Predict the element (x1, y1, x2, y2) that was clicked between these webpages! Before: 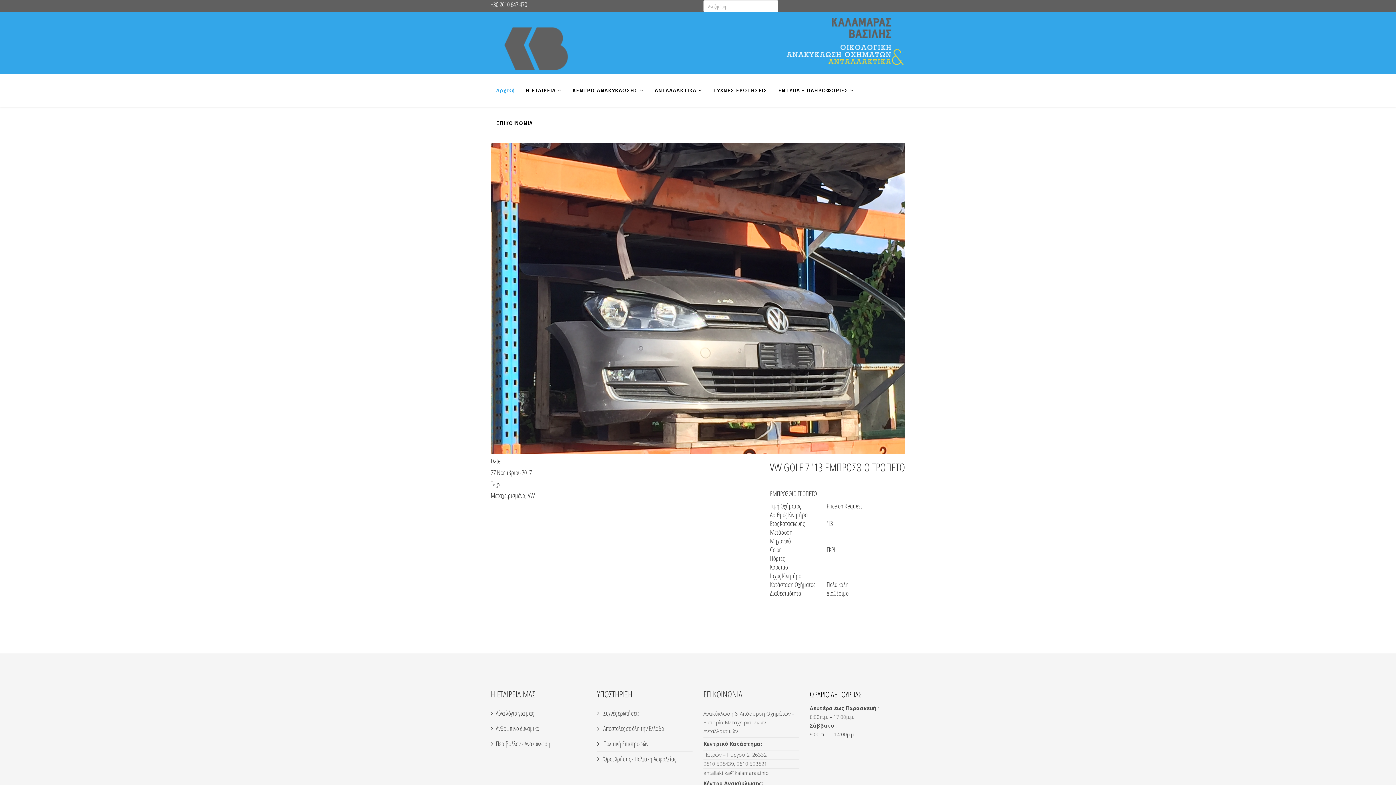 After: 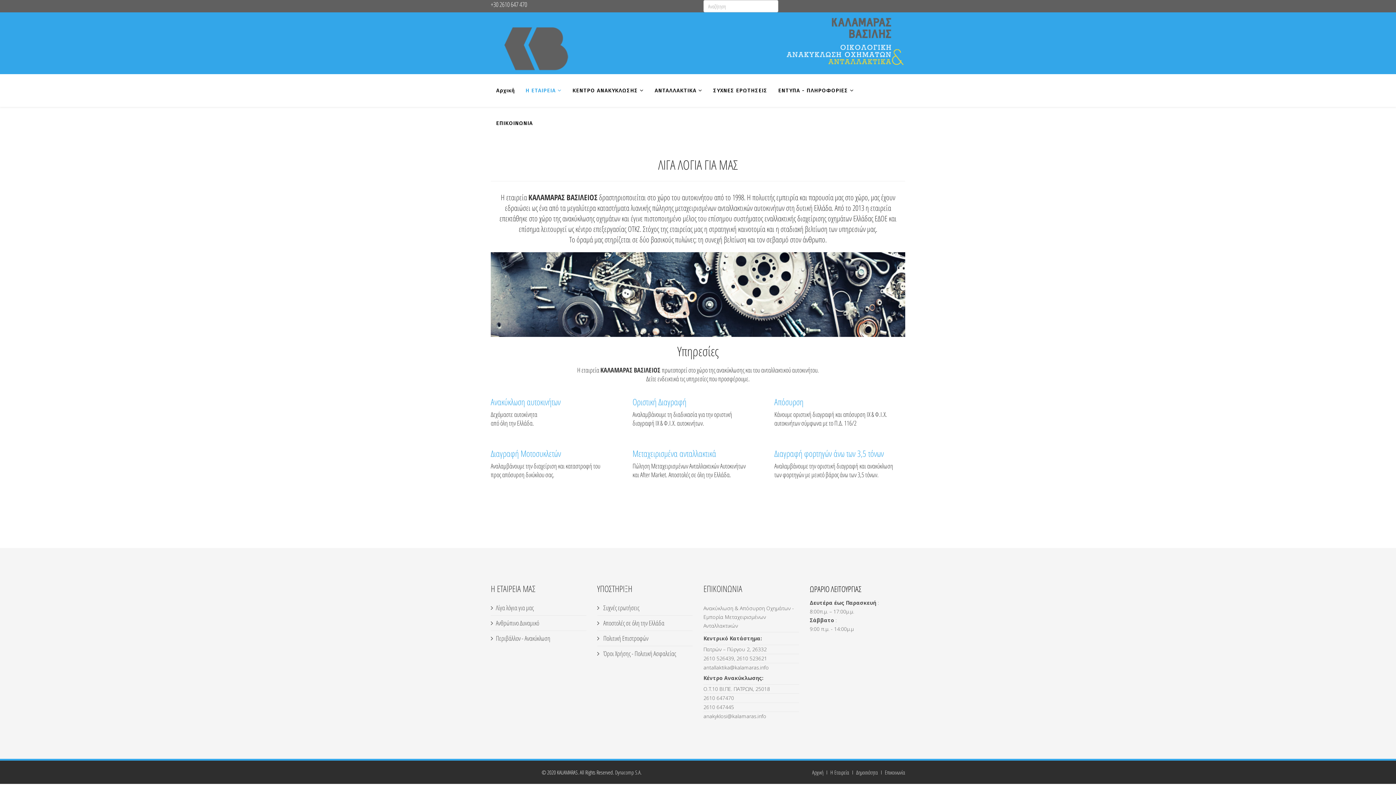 Action: bbox: (490, 706, 586, 721) label: Λίγα λόγια για μας